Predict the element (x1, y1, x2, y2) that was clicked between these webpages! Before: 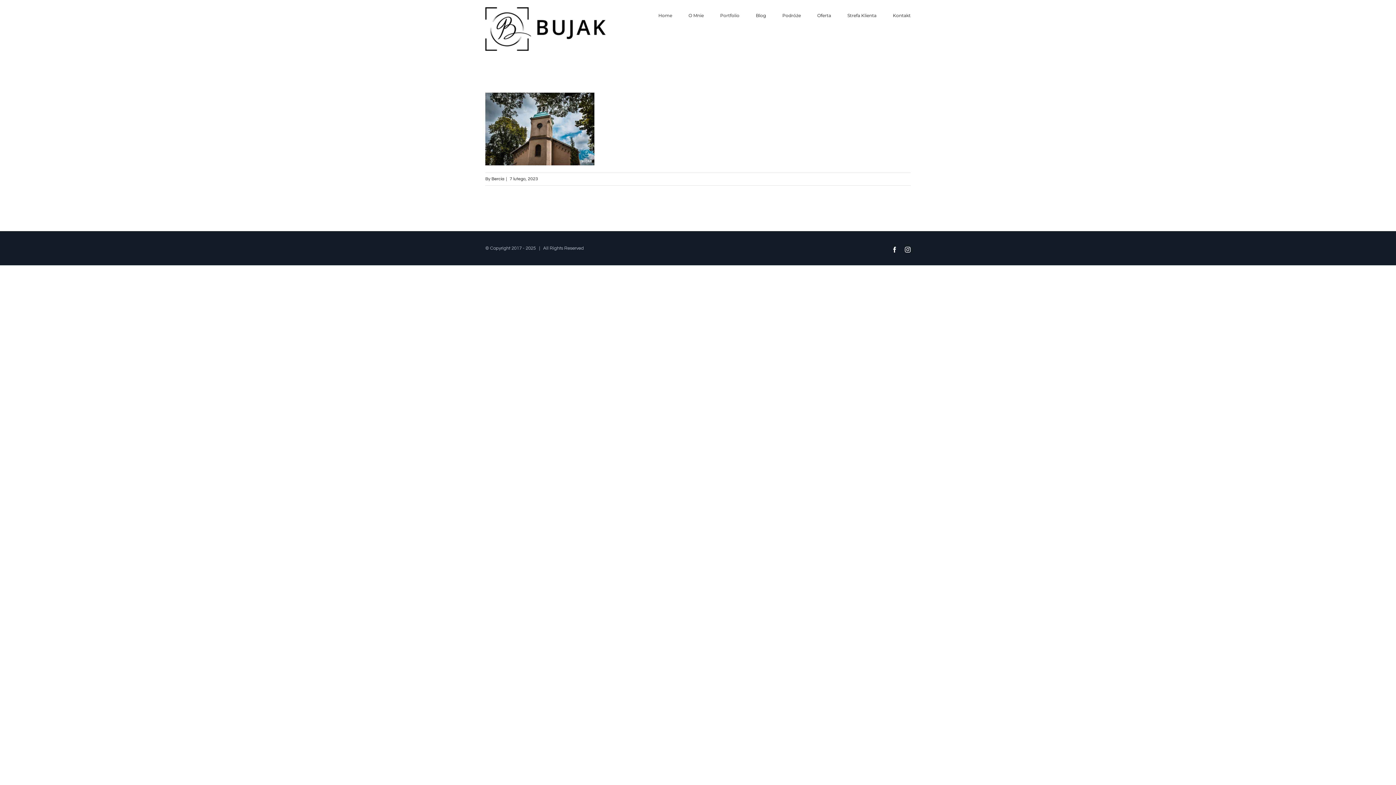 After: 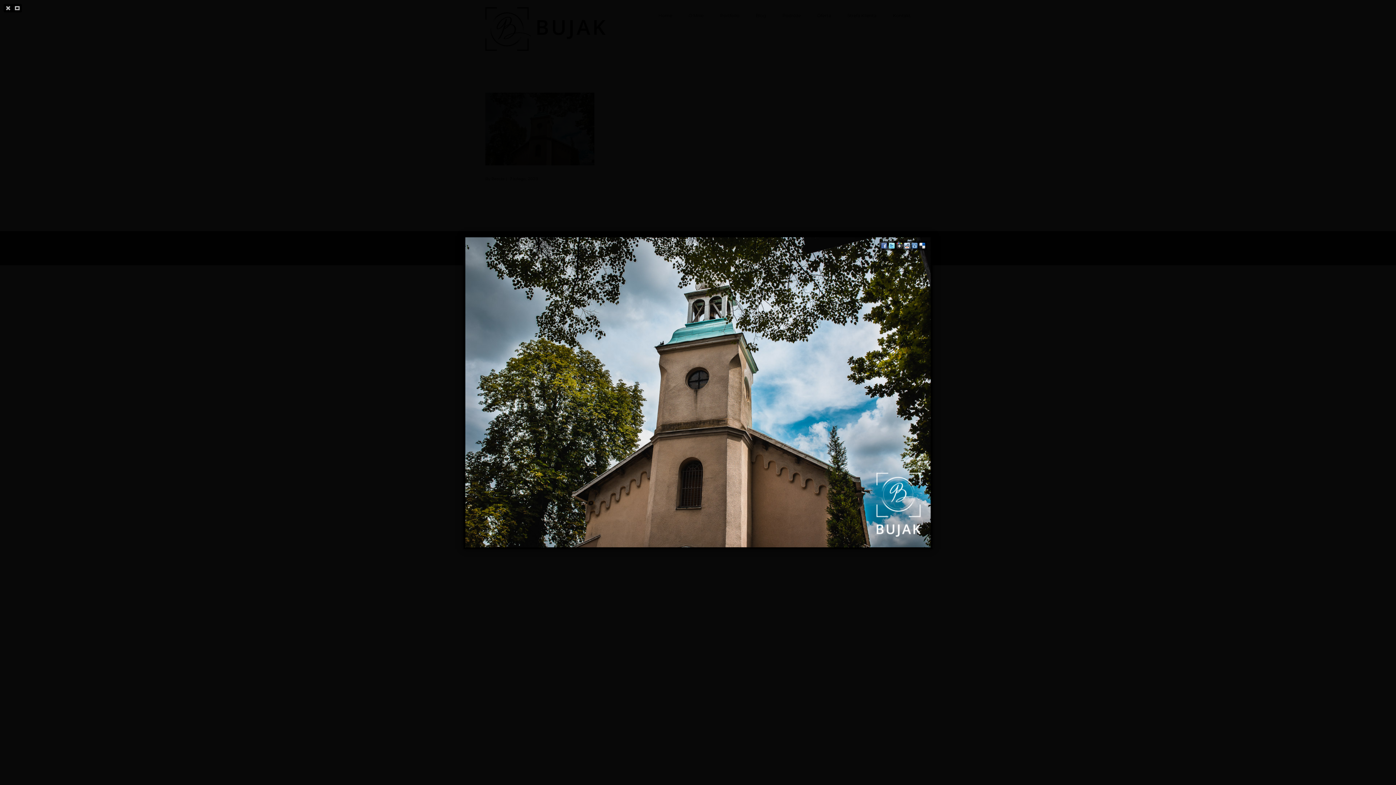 Action: bbox: (485, 95, 594, 101)